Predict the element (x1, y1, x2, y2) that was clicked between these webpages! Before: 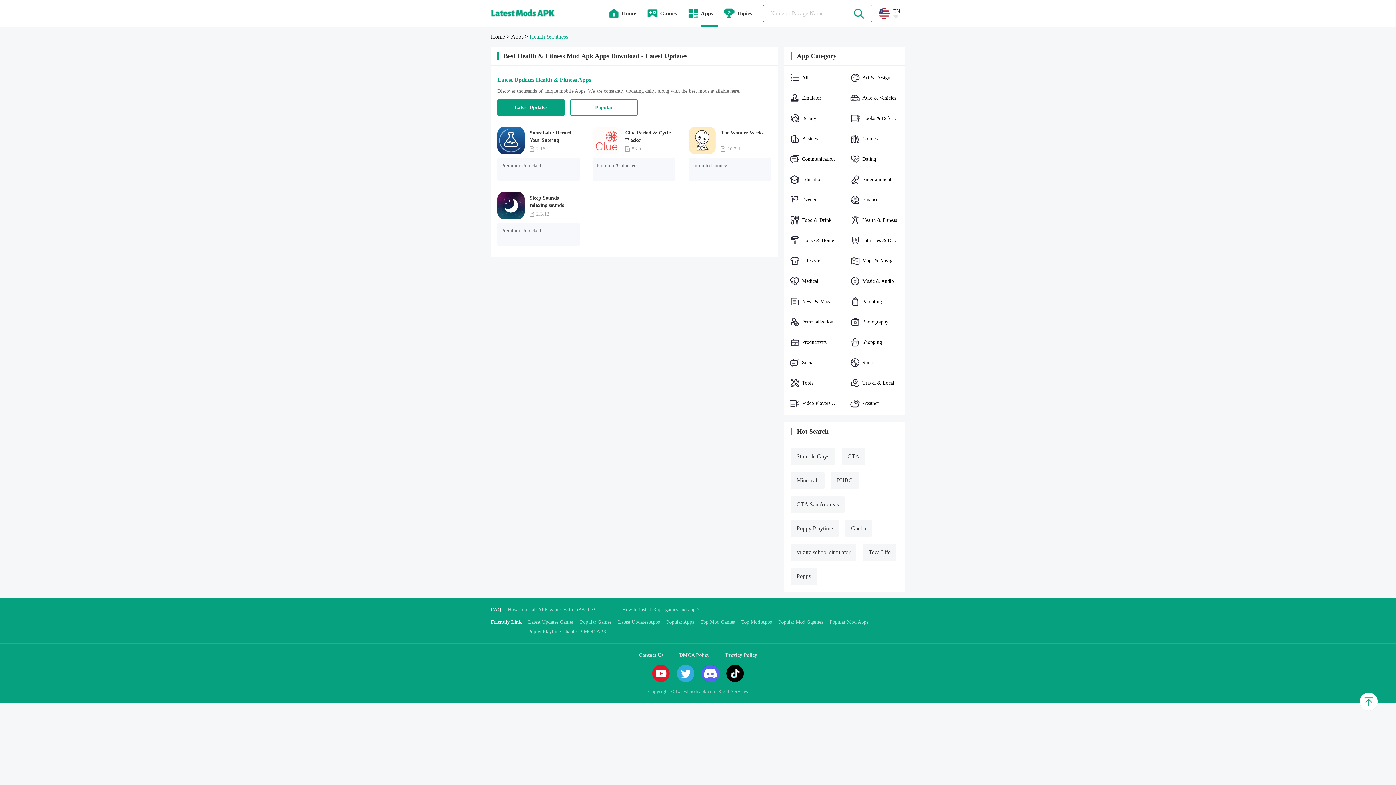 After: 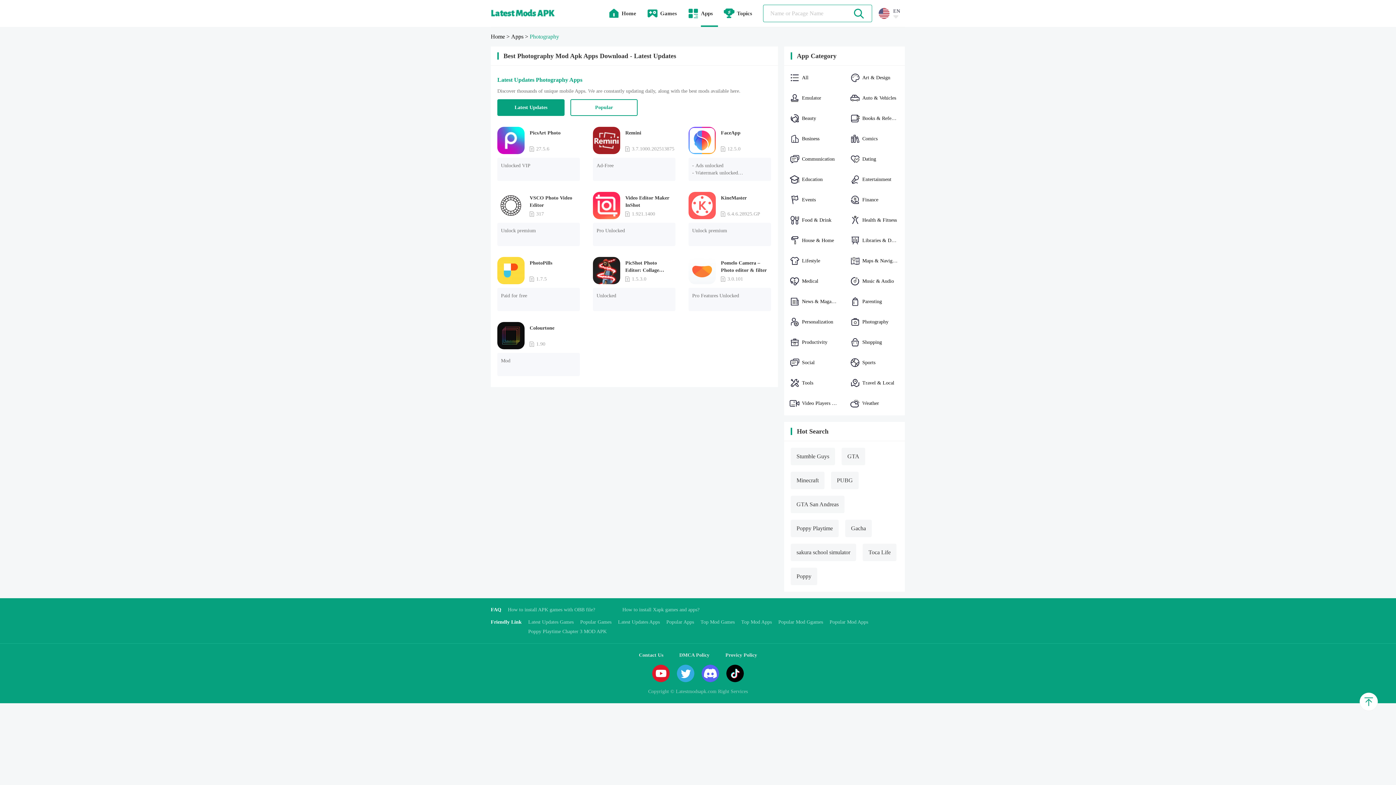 Action: bbox: (844, 312, 905, 332) label: Photography